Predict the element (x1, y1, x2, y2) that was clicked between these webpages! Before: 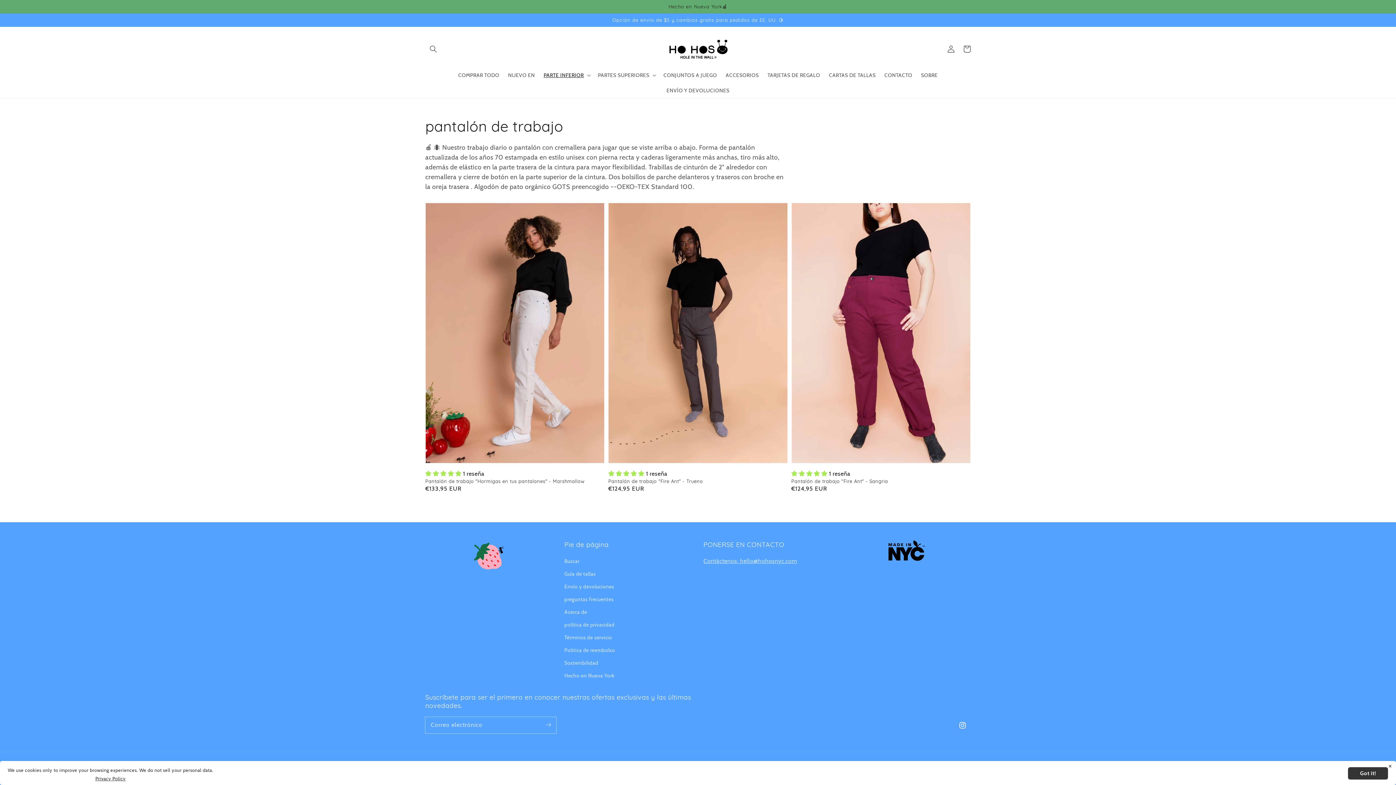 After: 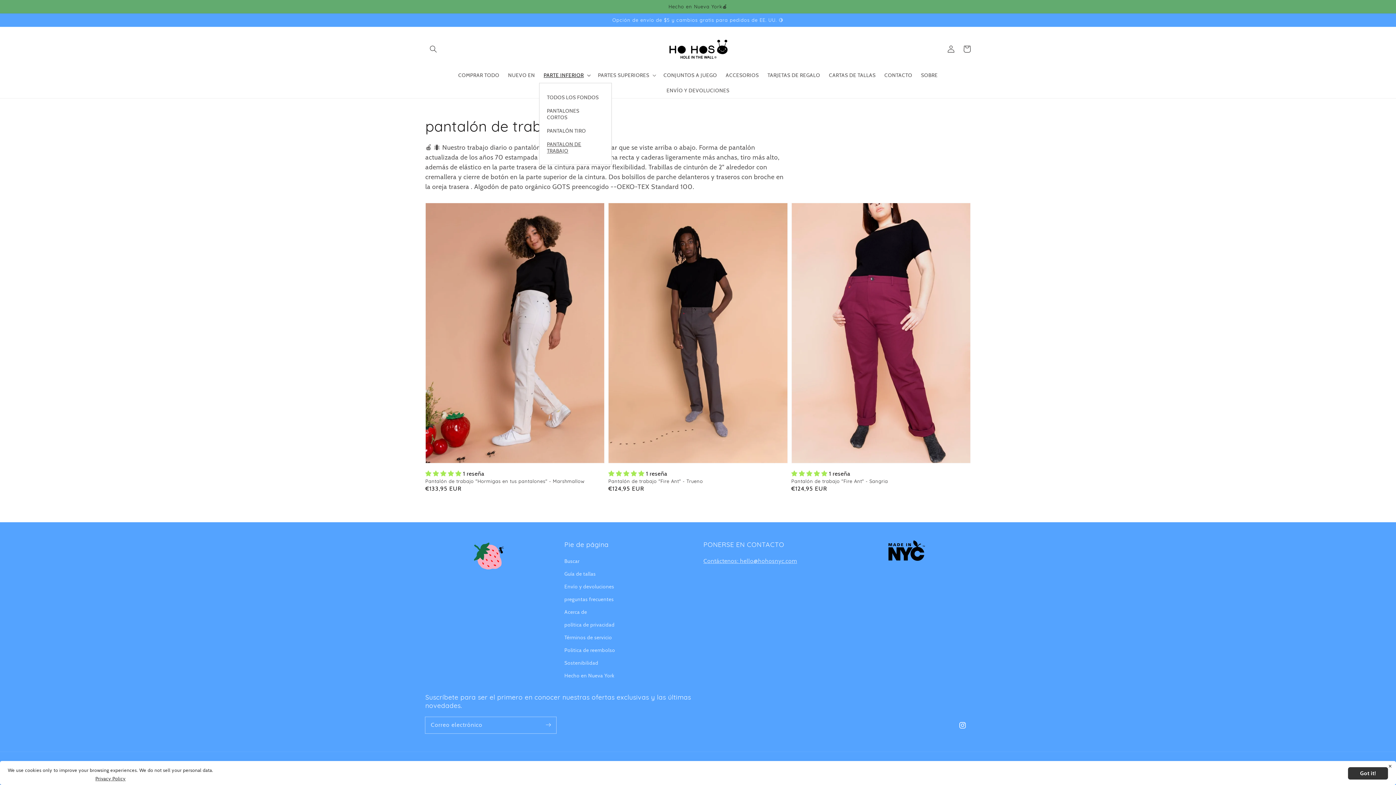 Action: bbox: (539, 67, 593, 82) label: PARTE INFERIOR